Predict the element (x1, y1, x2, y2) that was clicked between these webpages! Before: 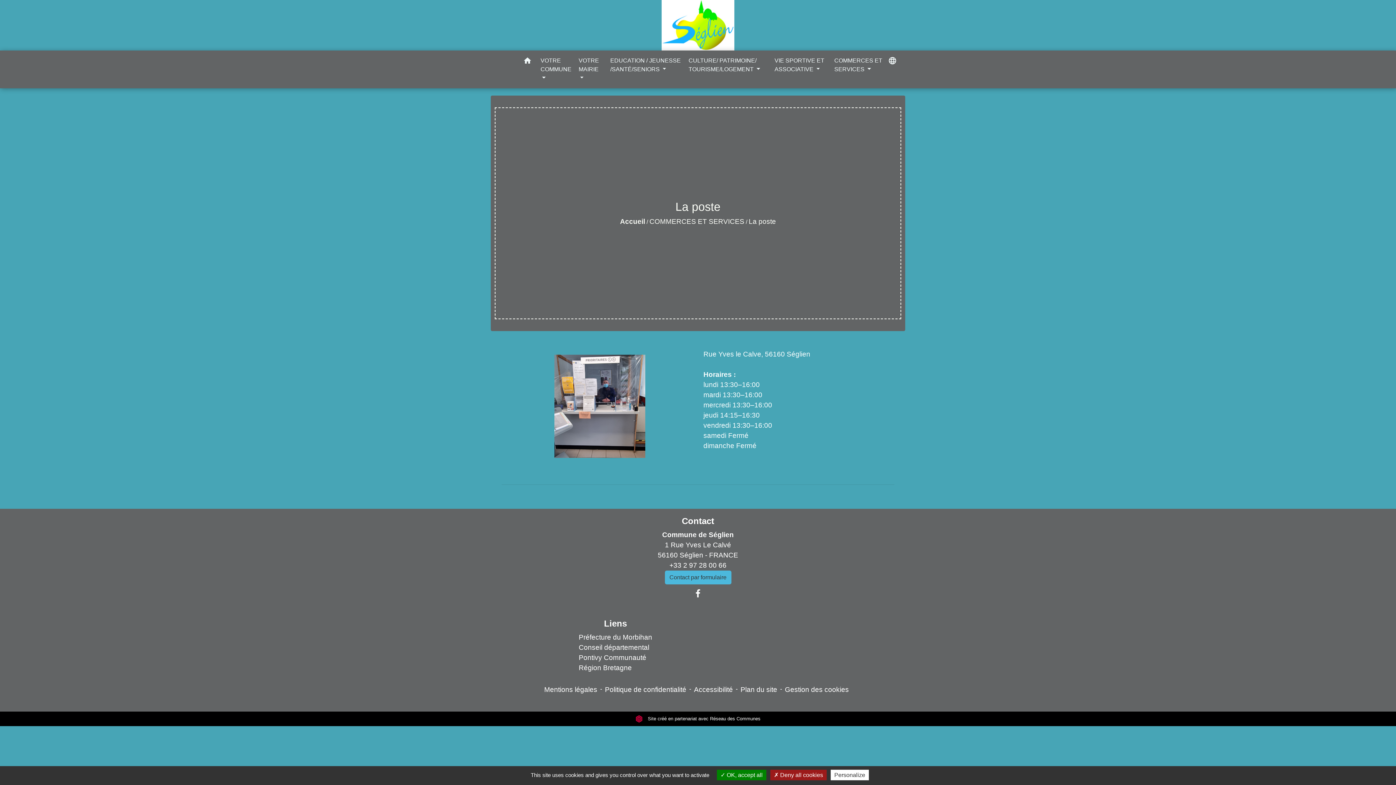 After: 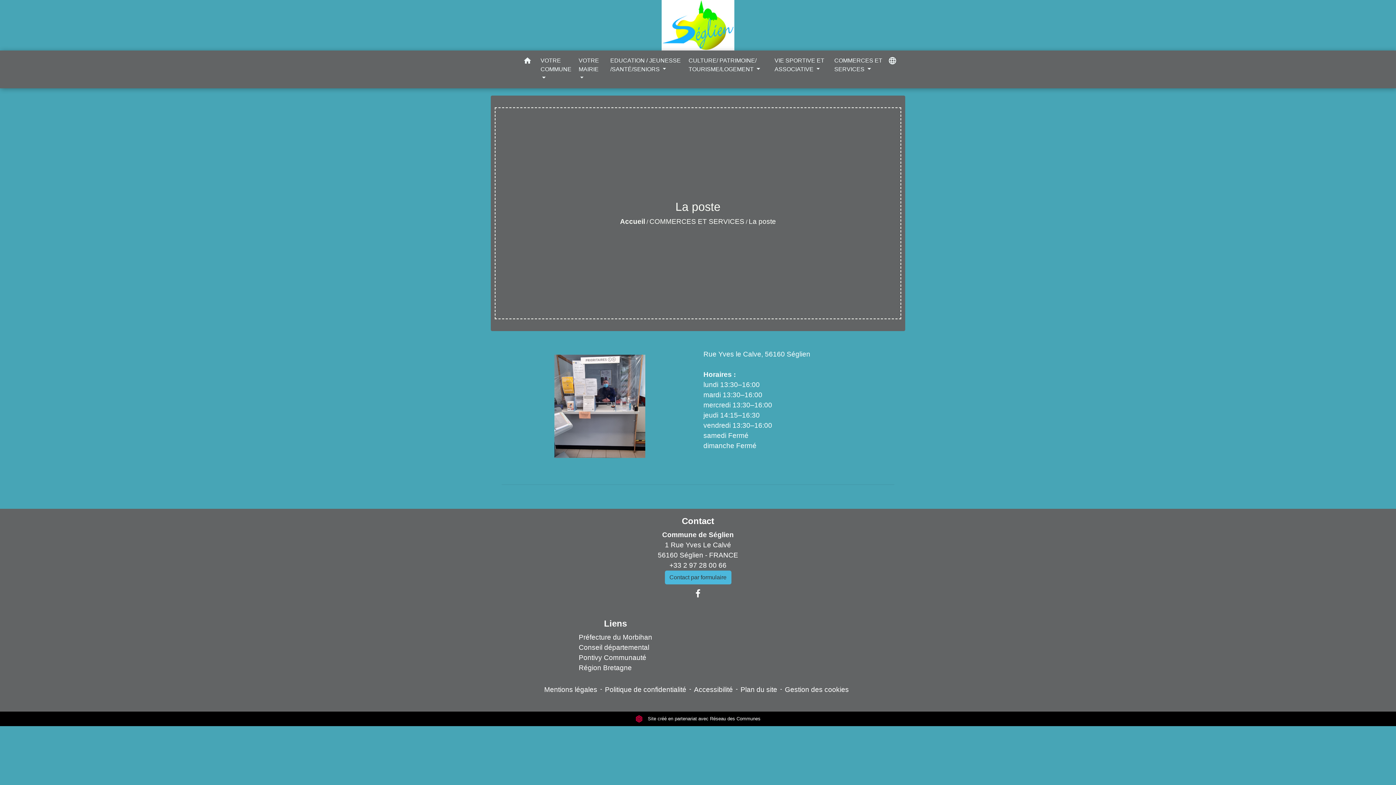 Action: bbox: (770, 770, 826, 780) label:  Deny all cookies